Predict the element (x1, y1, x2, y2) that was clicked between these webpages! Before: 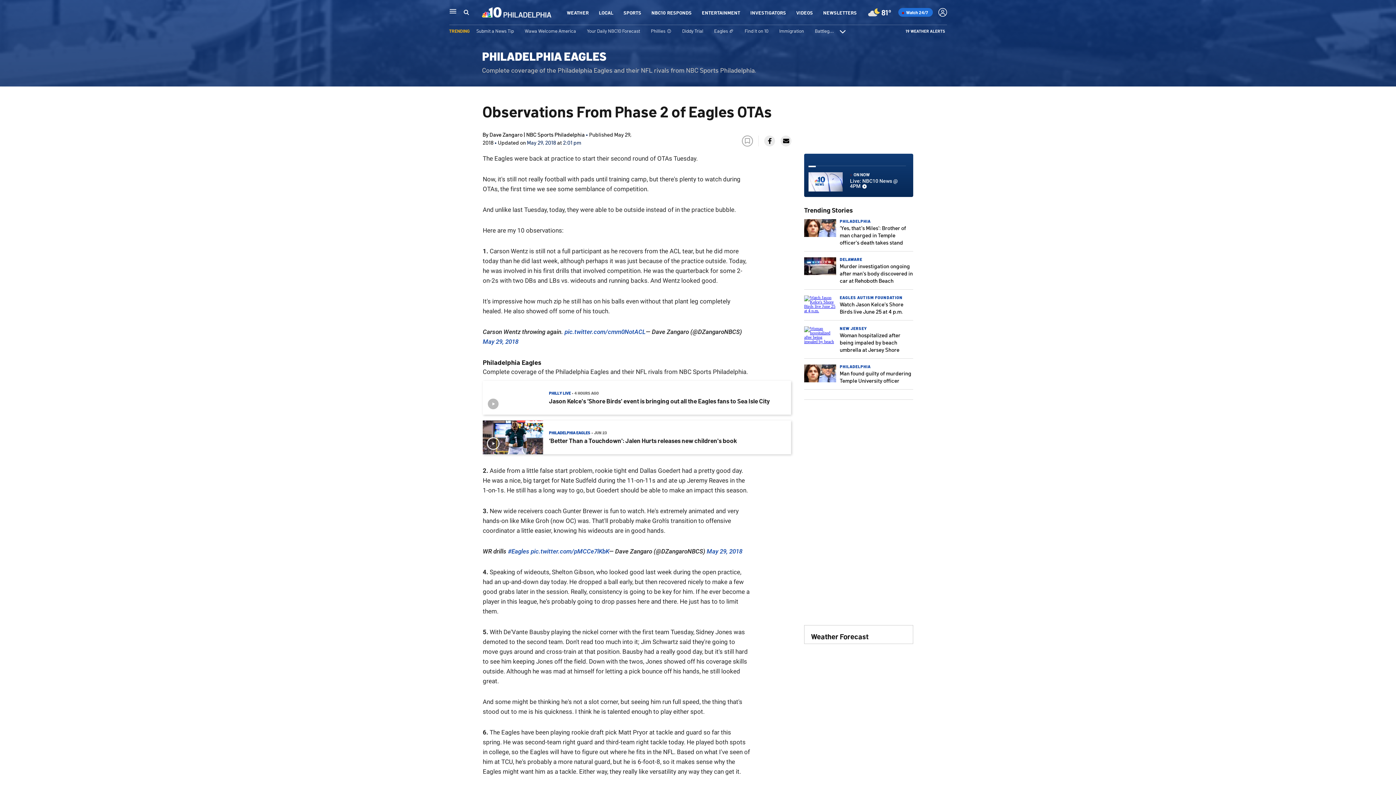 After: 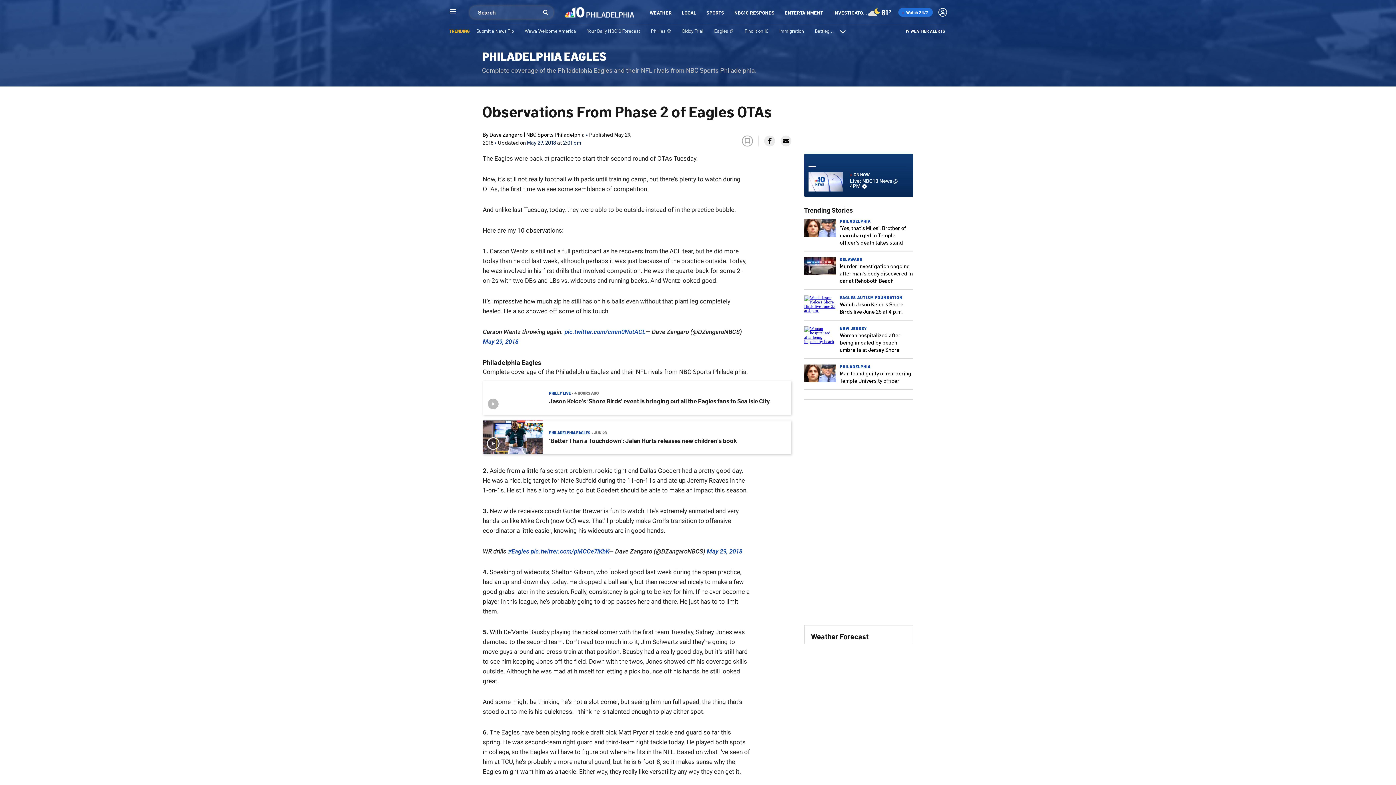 Action: label: Search bbox: (463, 8, 469, 16)